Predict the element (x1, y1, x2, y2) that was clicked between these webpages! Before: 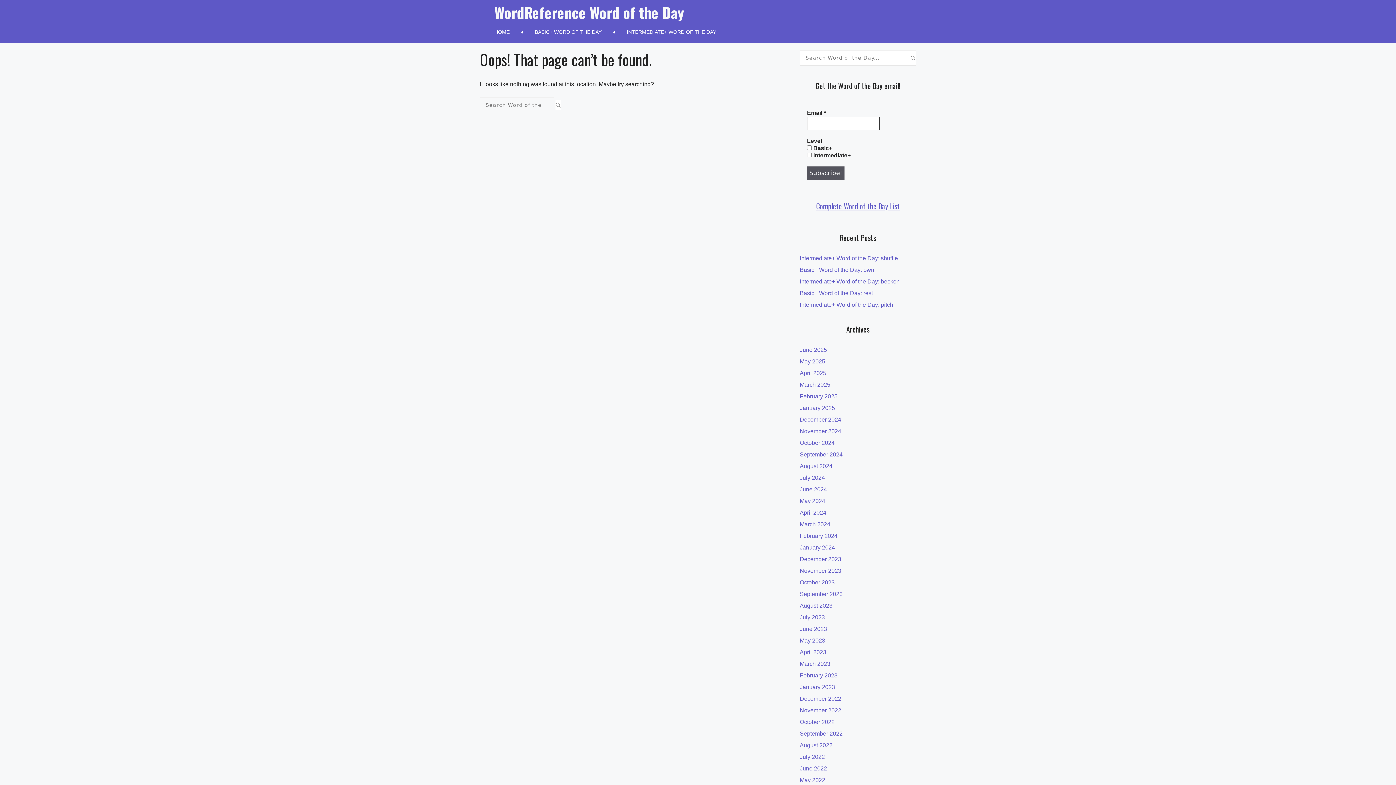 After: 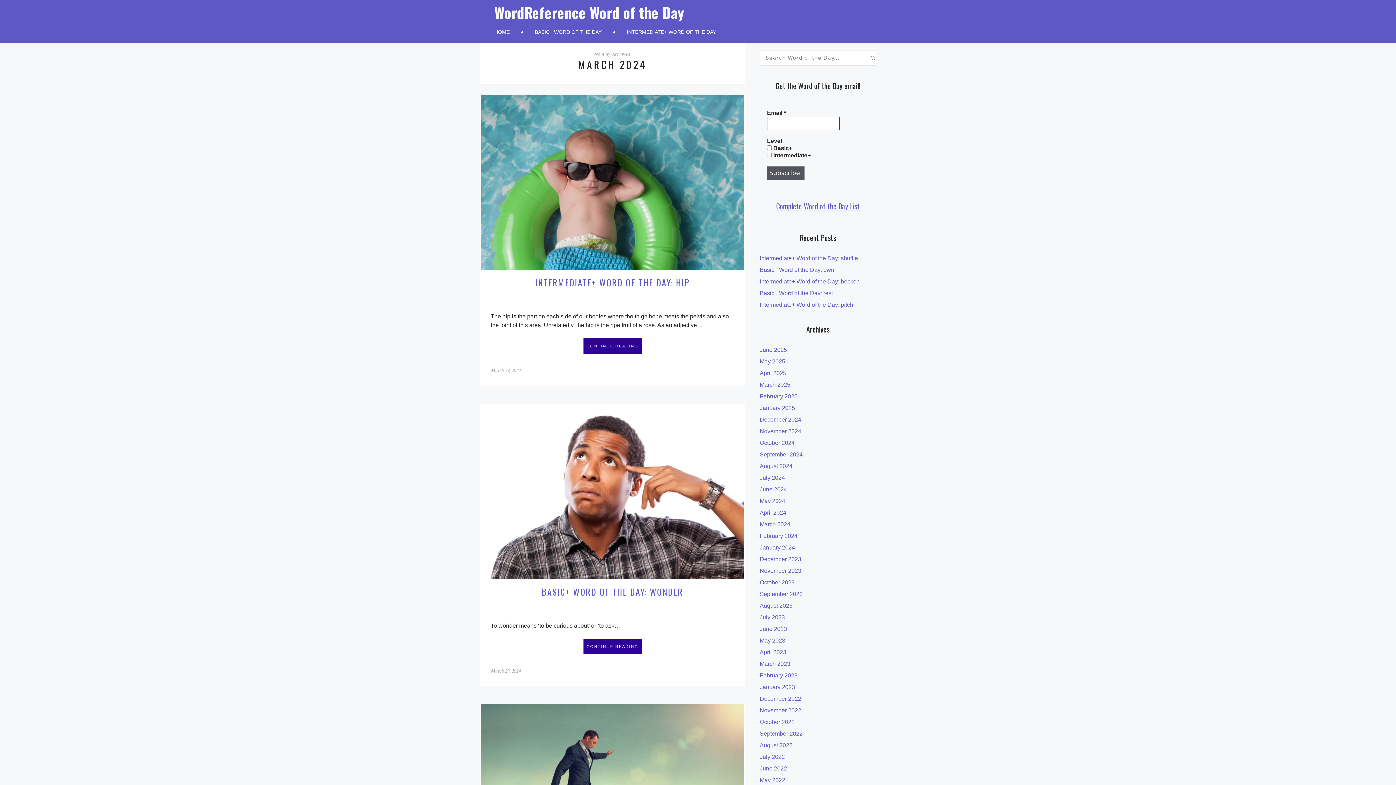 Action: label: March 2024 bbox: (800, 521, 830, 527)